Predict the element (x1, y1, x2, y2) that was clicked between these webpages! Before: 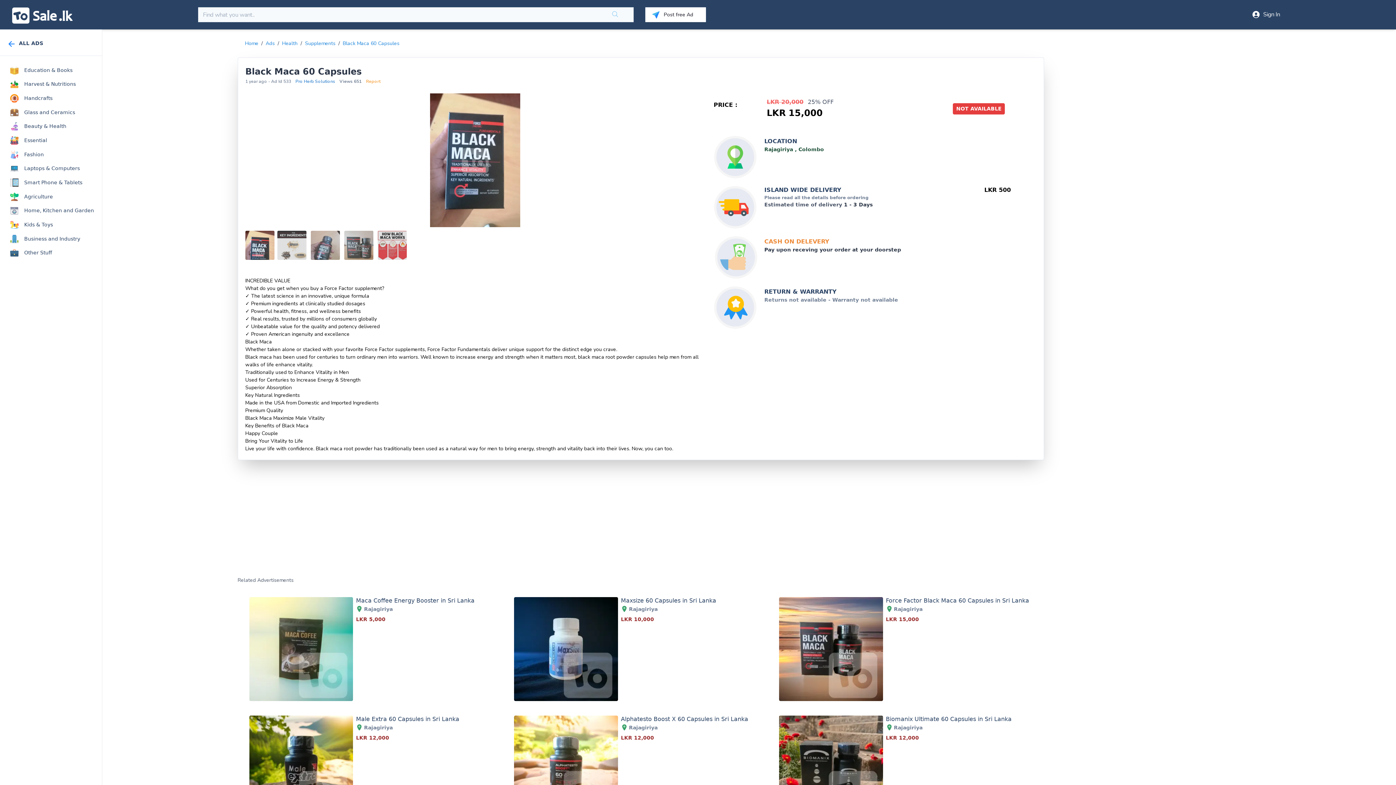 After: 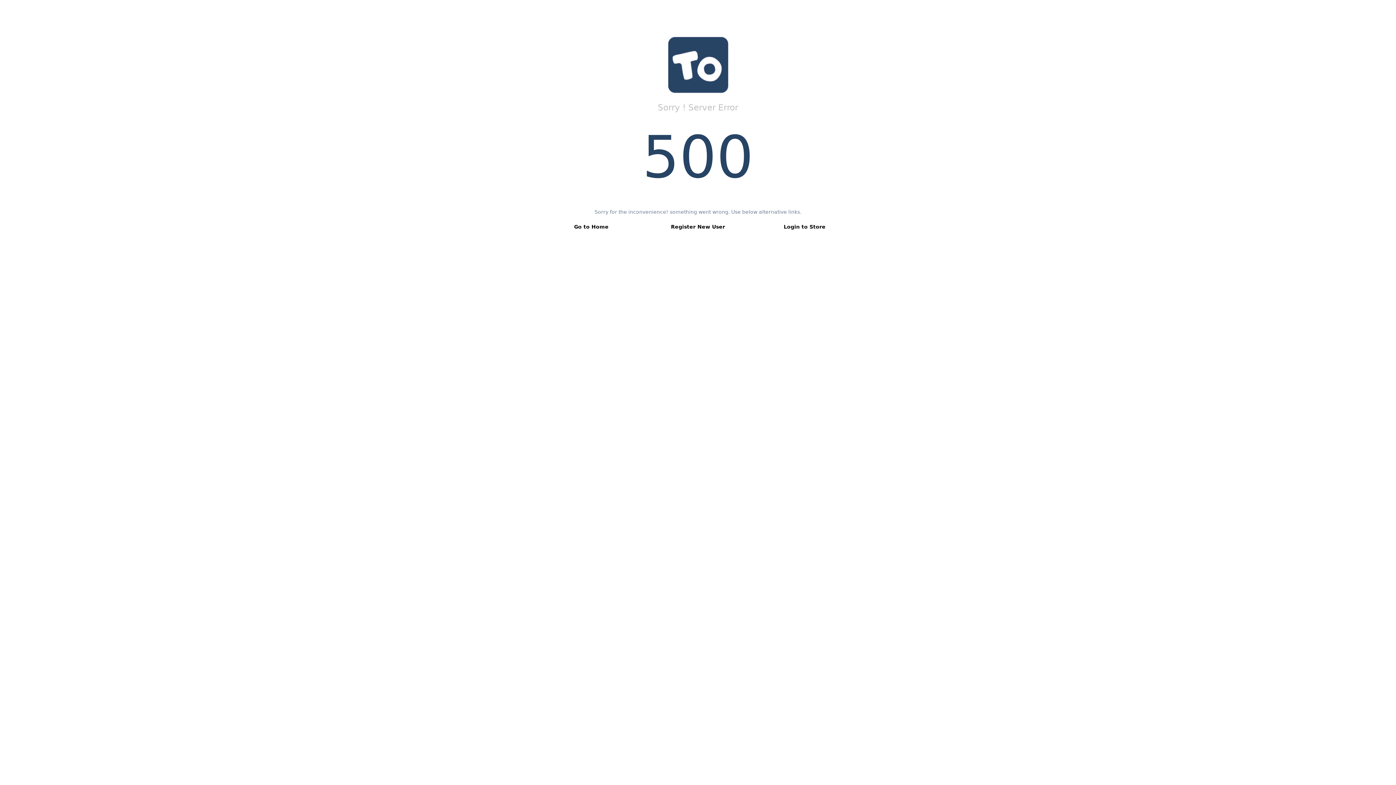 Action: bbox: (4, 217, 101, 231) label: Kids & Toys